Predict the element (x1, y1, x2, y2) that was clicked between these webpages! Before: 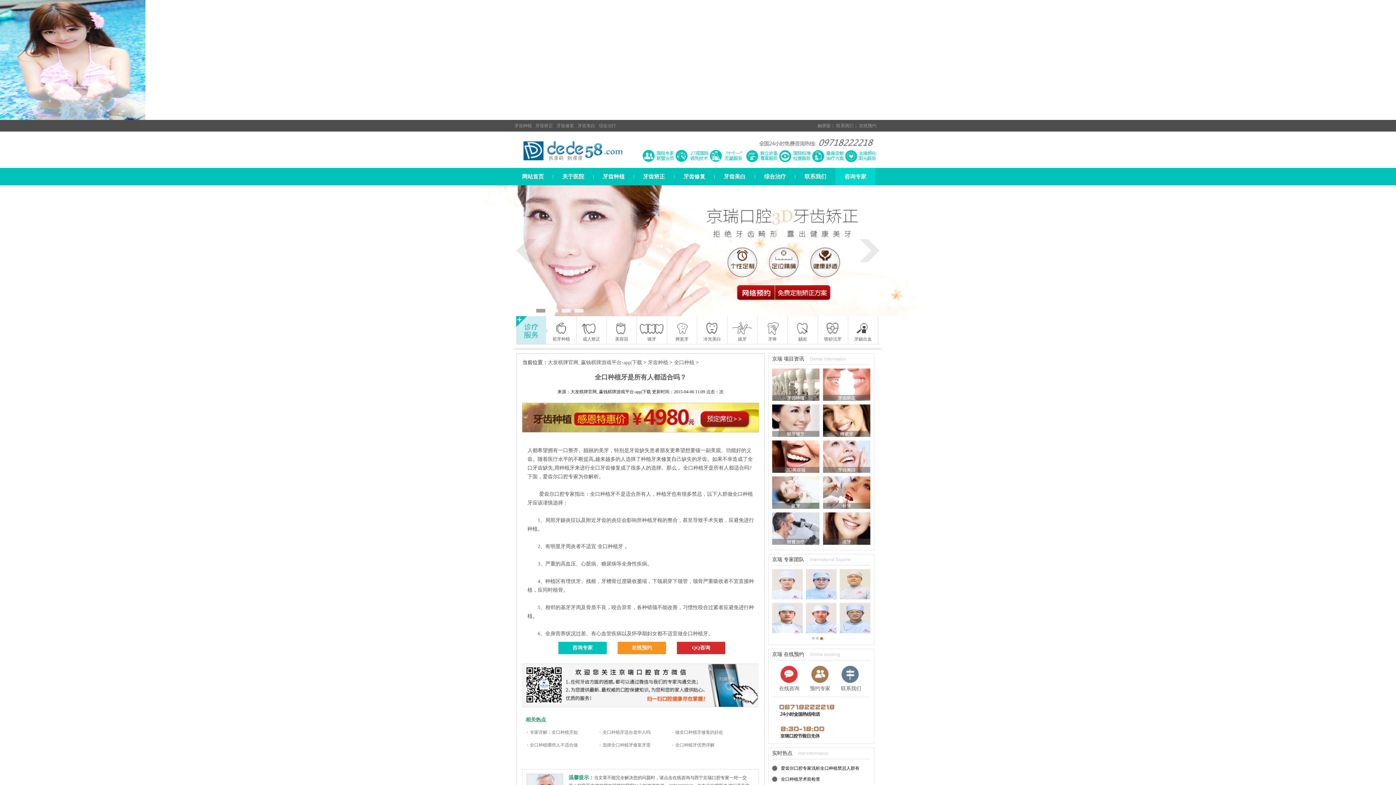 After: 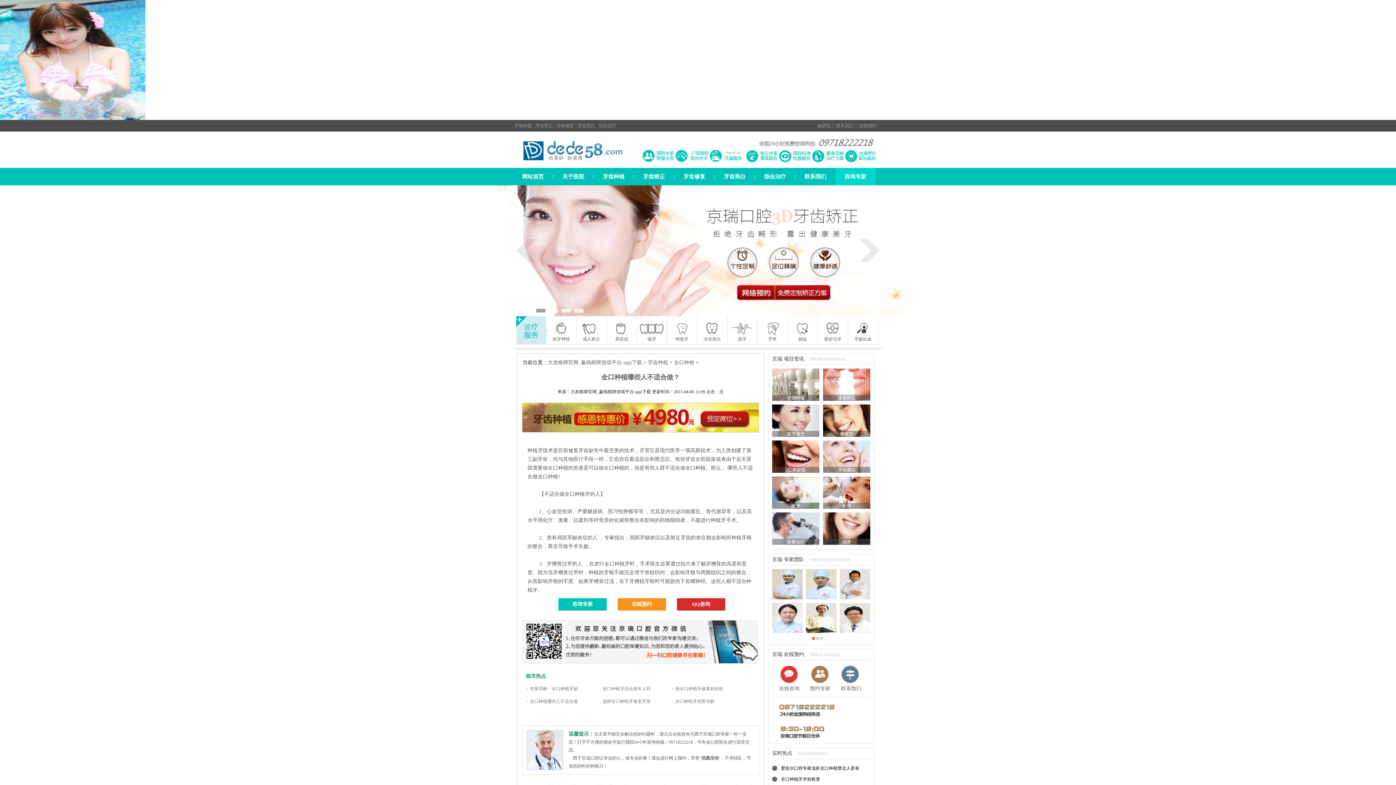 Action: label: 全口种植哪些人不适合做 bbox: (528, 742, 579, 748)